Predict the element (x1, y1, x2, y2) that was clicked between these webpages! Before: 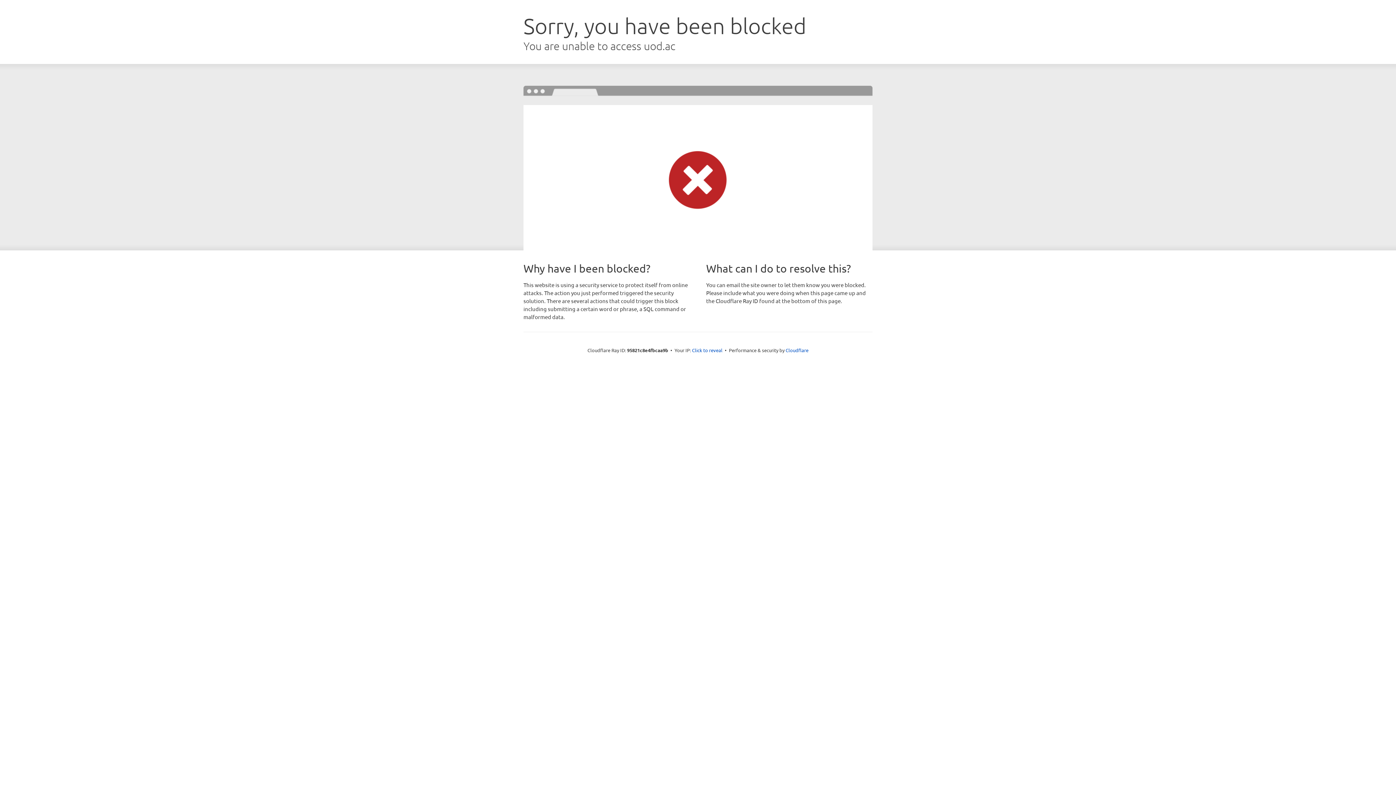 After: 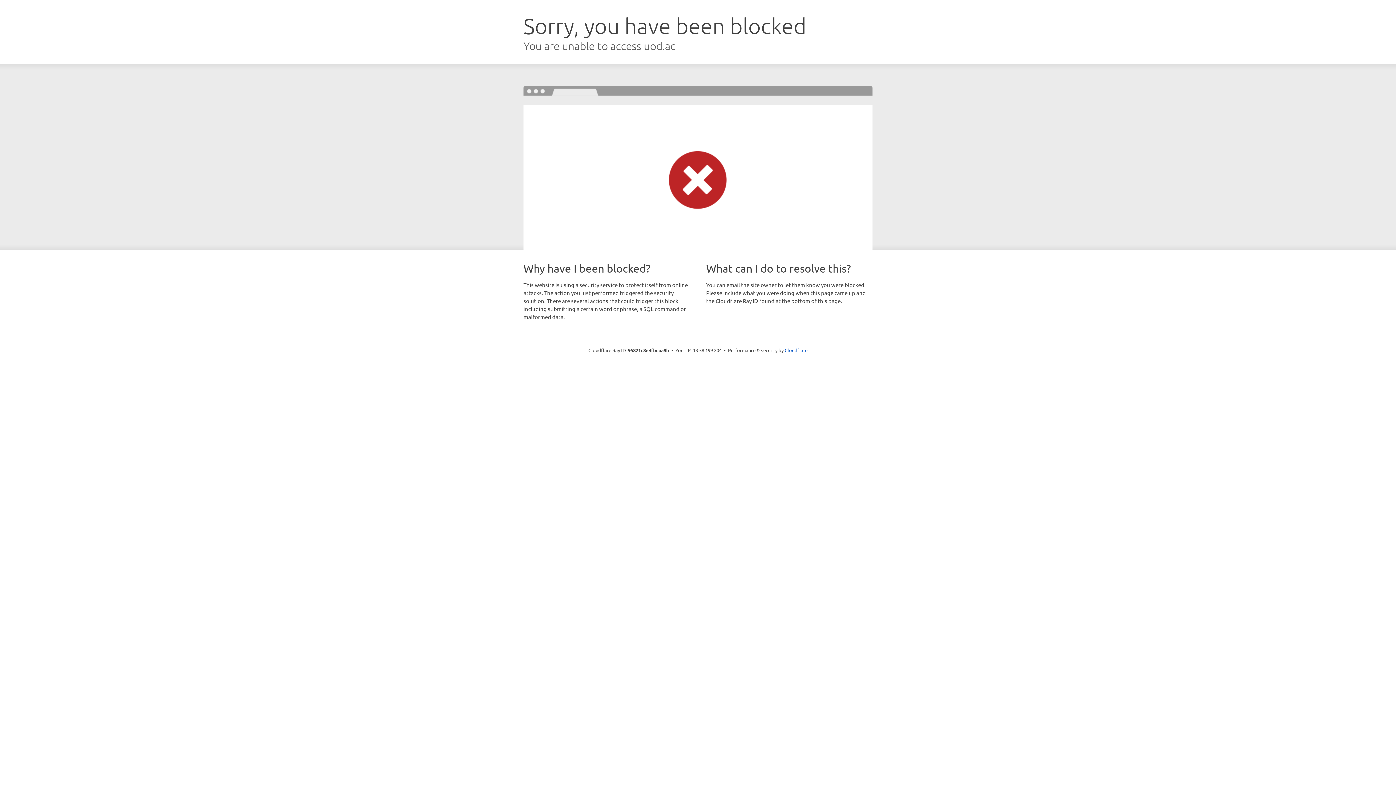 Action: bbox: (692, 346, 722, 353) label: Click to reveal